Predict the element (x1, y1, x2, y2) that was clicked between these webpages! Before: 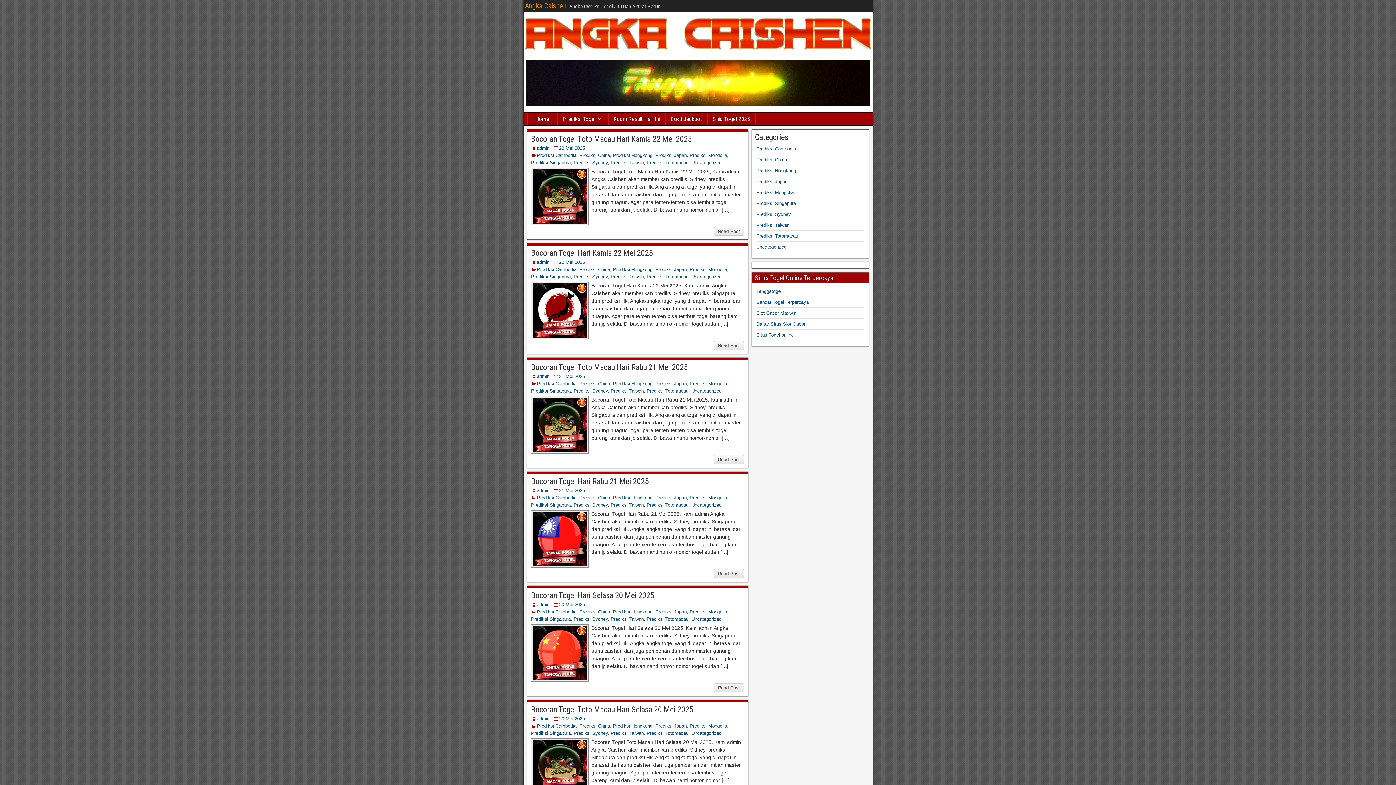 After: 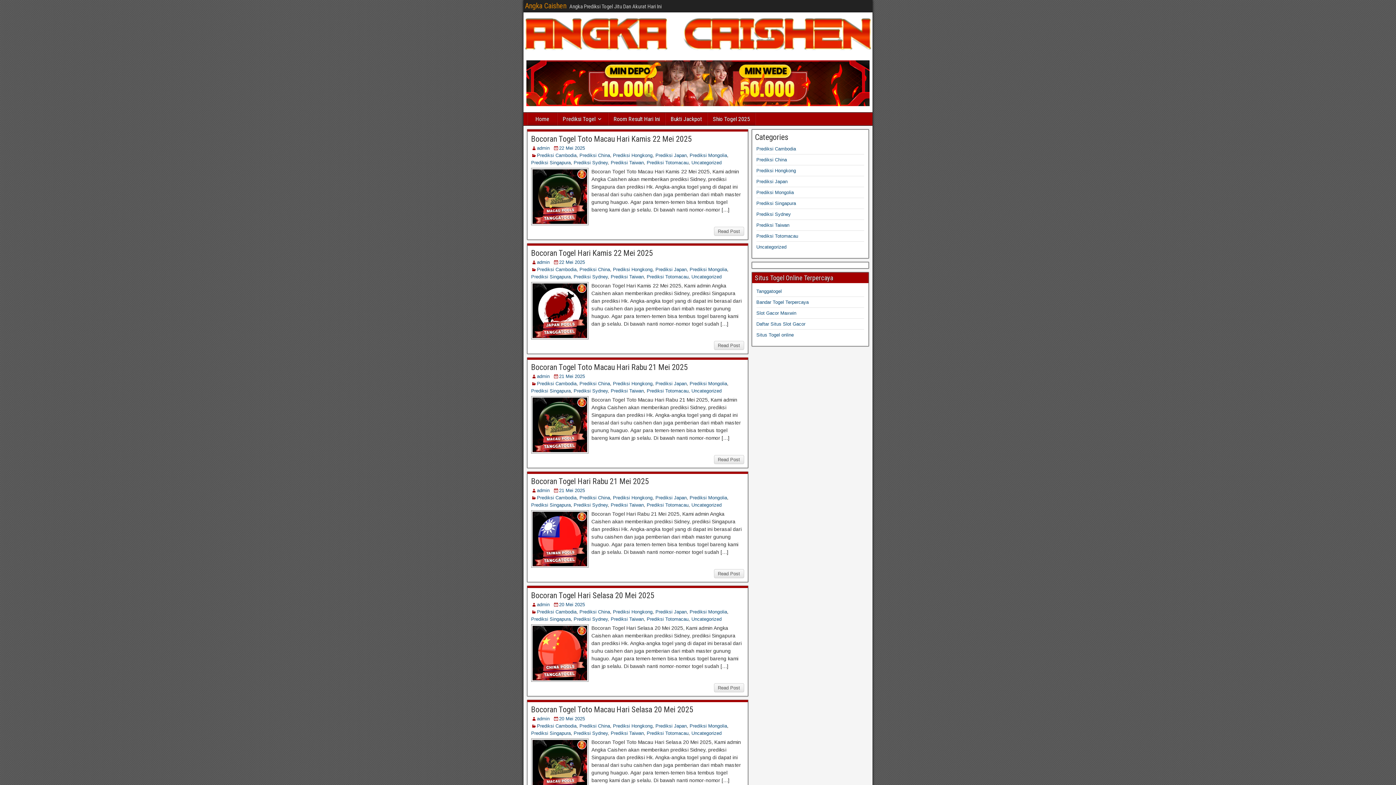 Action: label: admin bbox: (537, 487, 549, 493)